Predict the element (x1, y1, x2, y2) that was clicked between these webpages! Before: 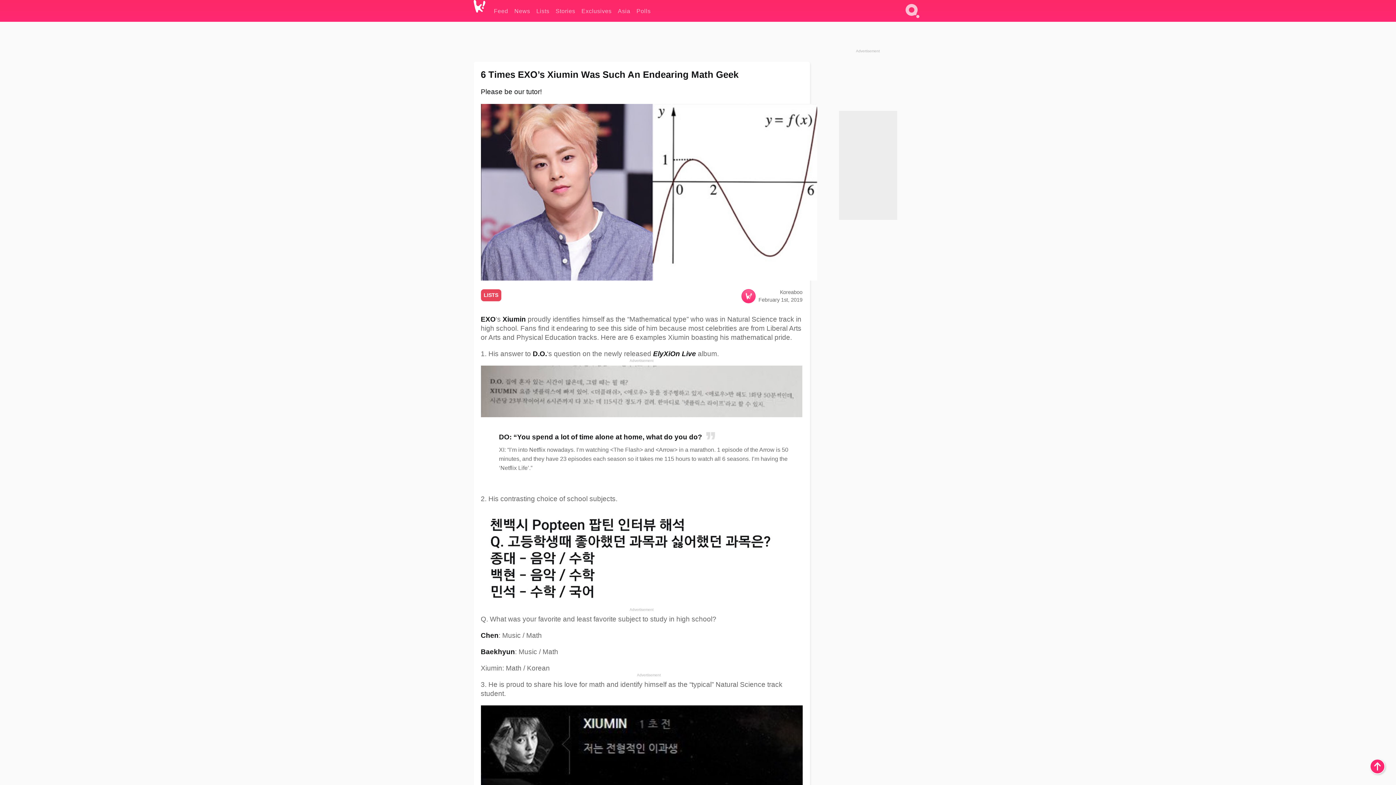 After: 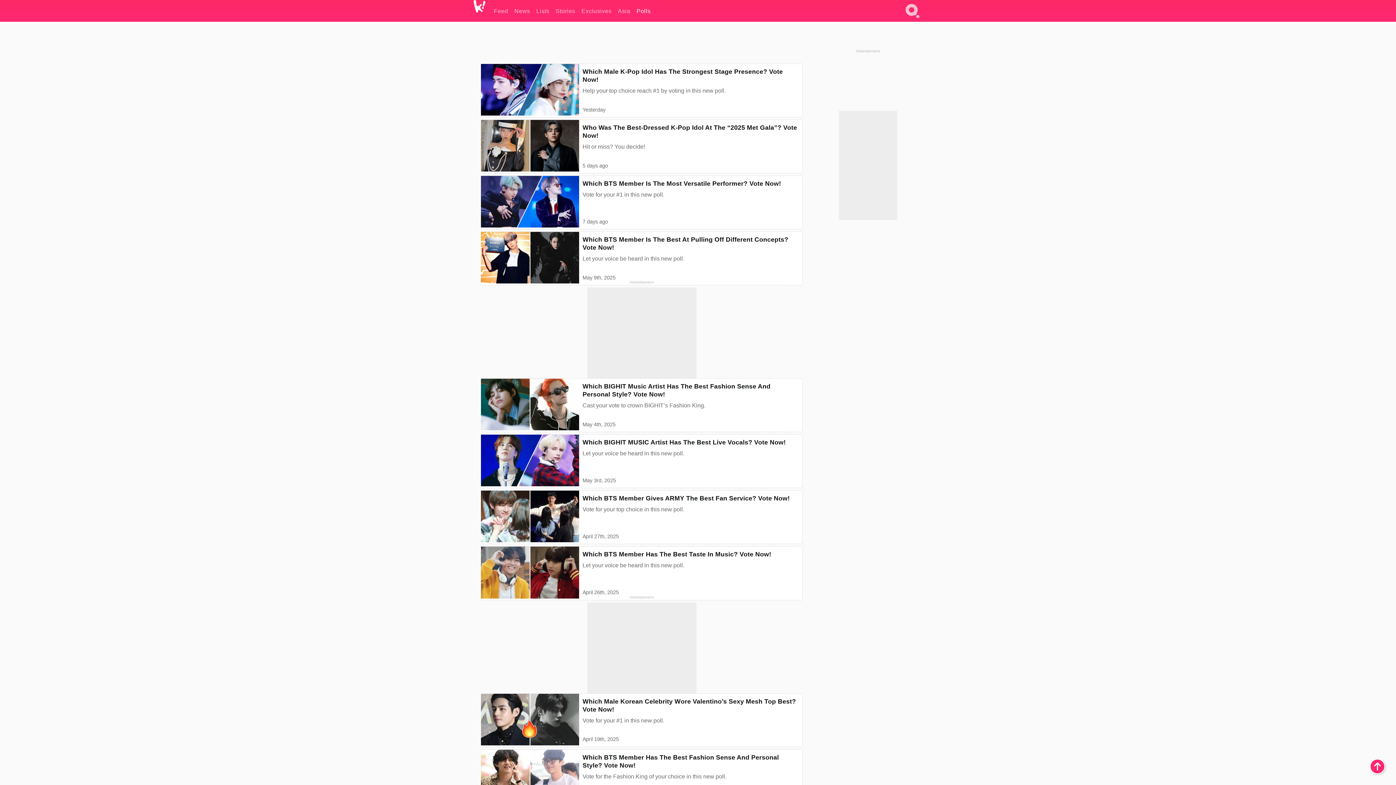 Action: label: Polls bbox: (636, 0, 650, 21)